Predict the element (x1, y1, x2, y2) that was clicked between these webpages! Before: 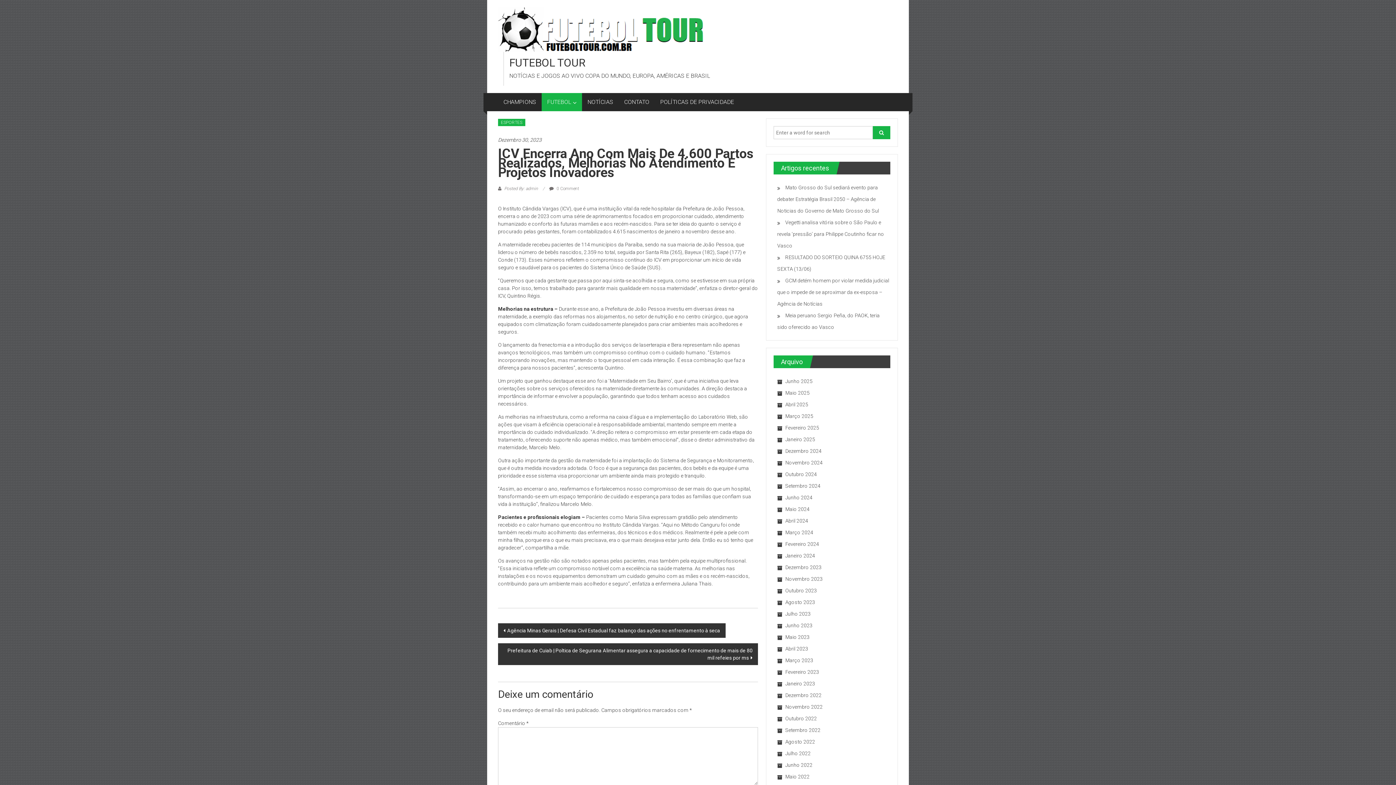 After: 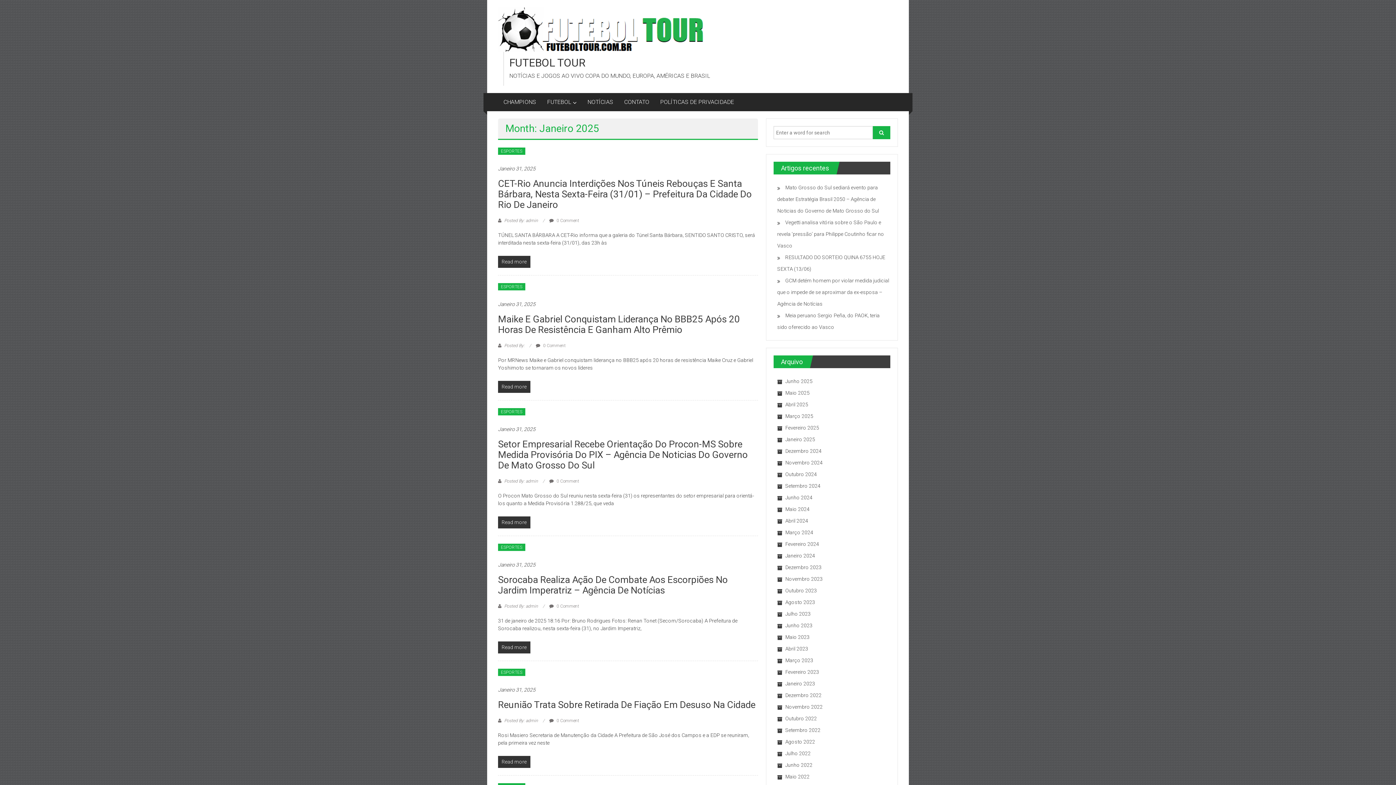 Action: label: Janeiro 2025 bbox: (777, 436, 815, 442)